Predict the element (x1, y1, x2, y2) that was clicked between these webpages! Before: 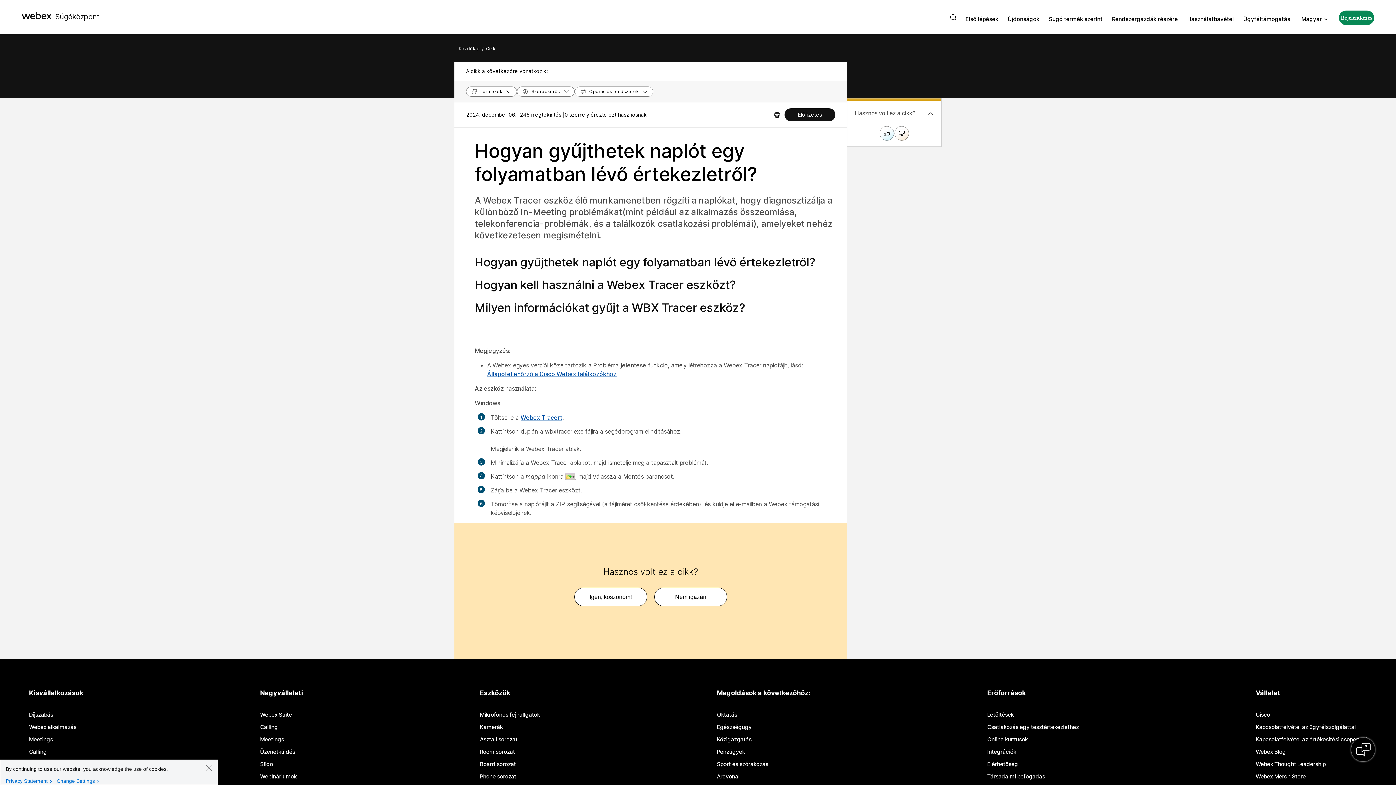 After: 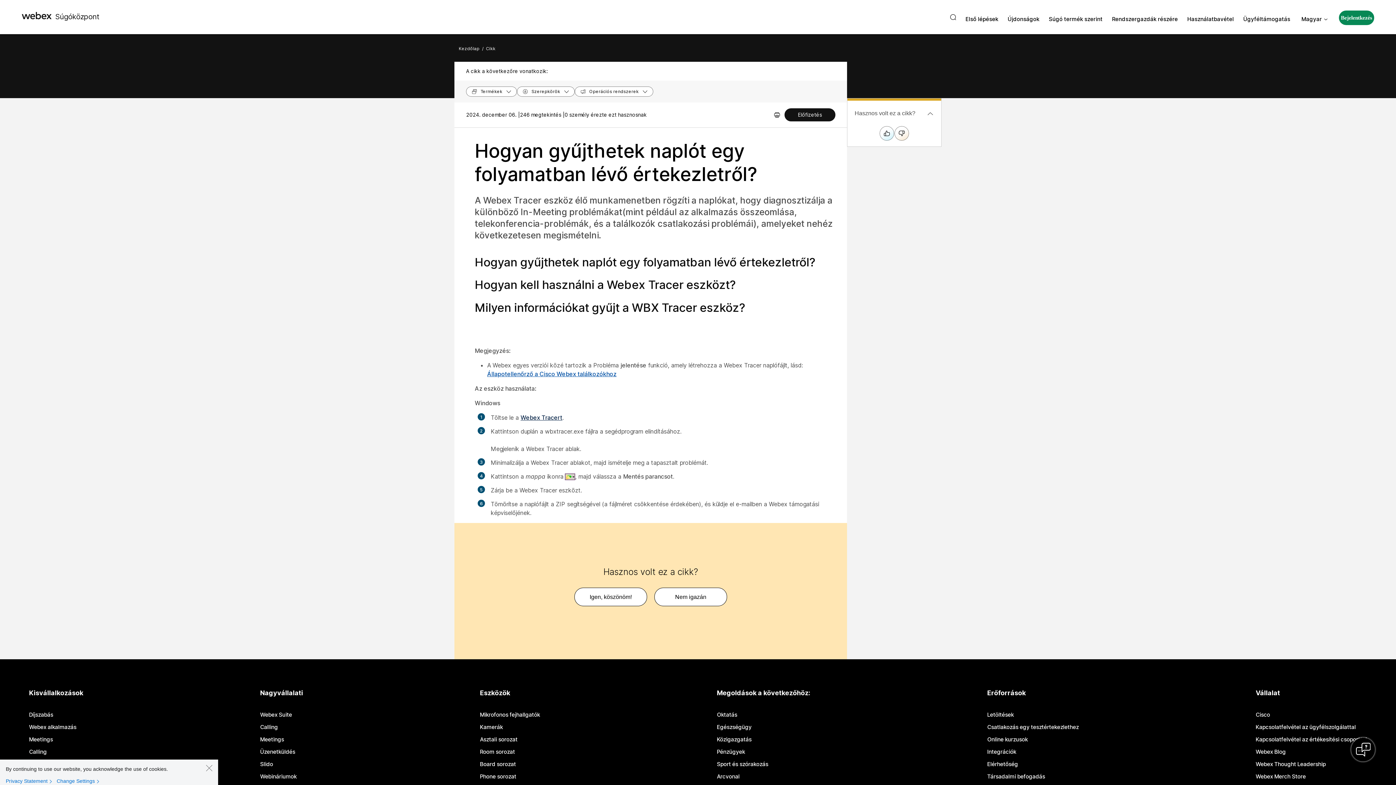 Action: bbox: (520, 414, 562, 421) label: Webex Tracert